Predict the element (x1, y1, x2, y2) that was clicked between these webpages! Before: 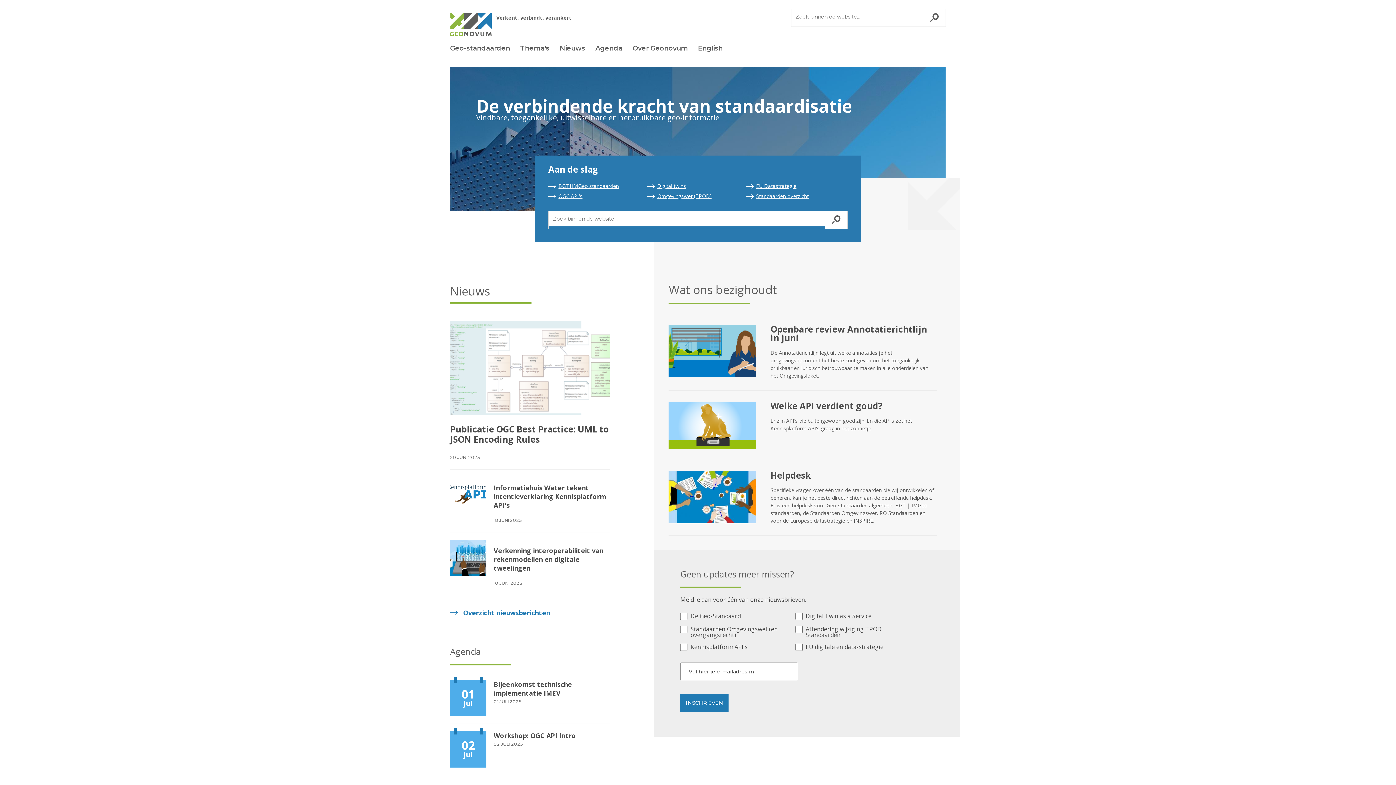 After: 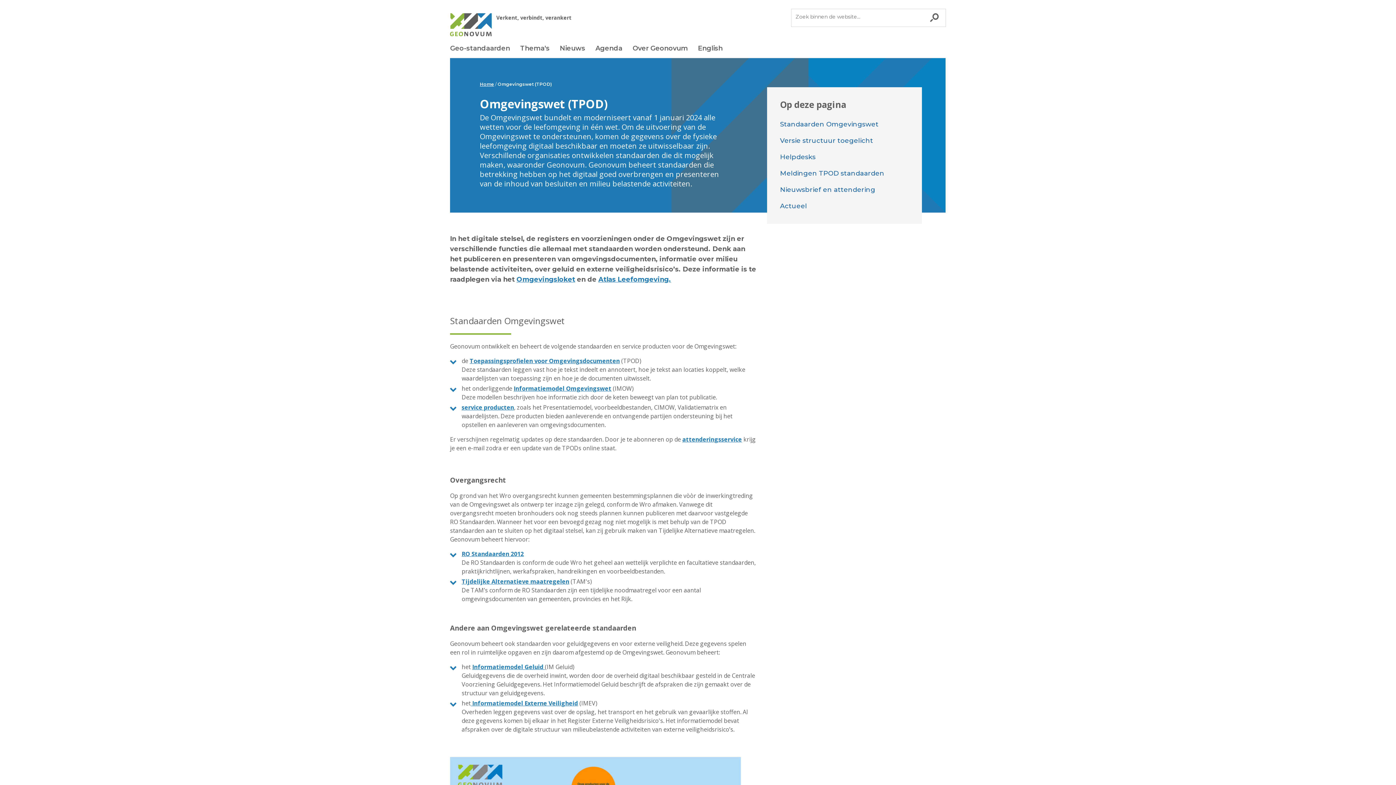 Action: label: Omgevingswet (TPOD) bbox: (647, 192, 712, 200)